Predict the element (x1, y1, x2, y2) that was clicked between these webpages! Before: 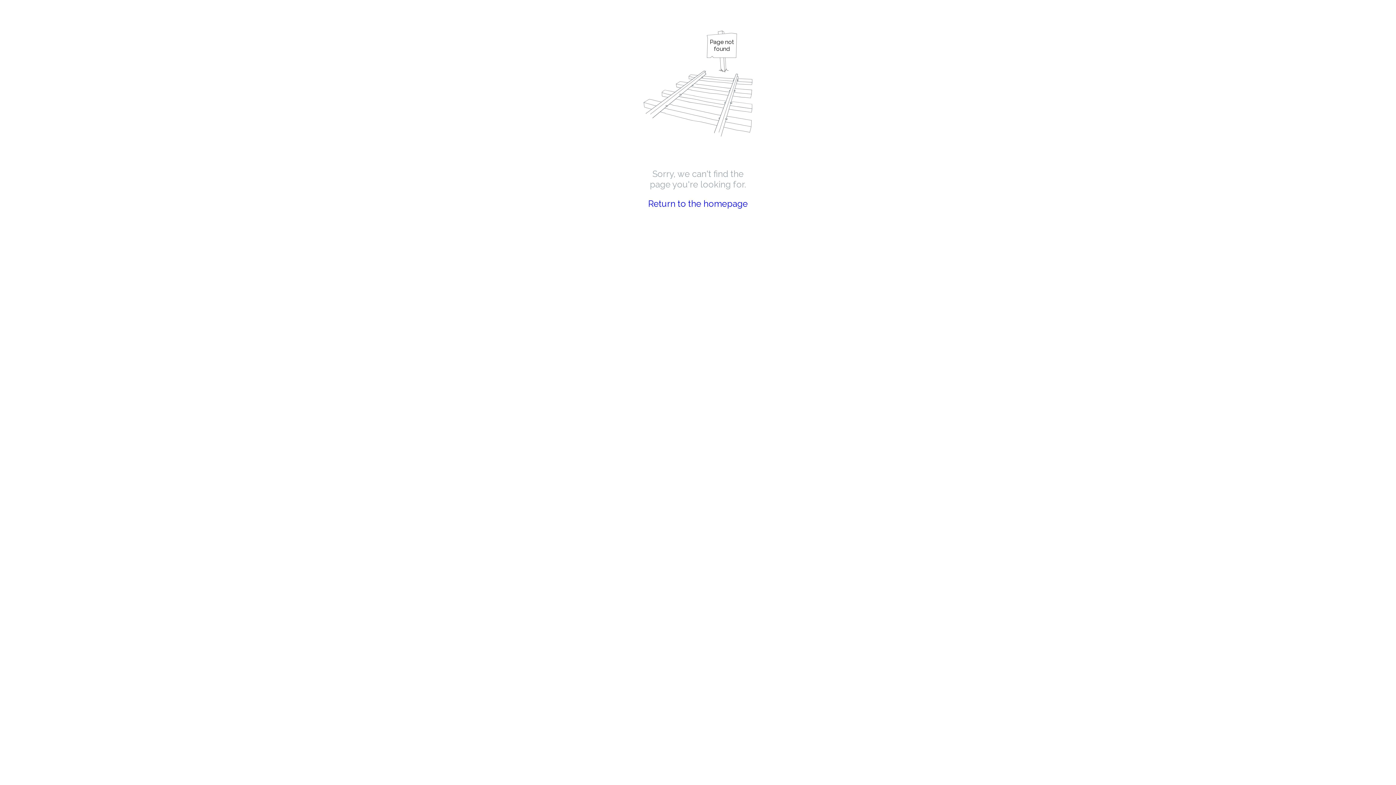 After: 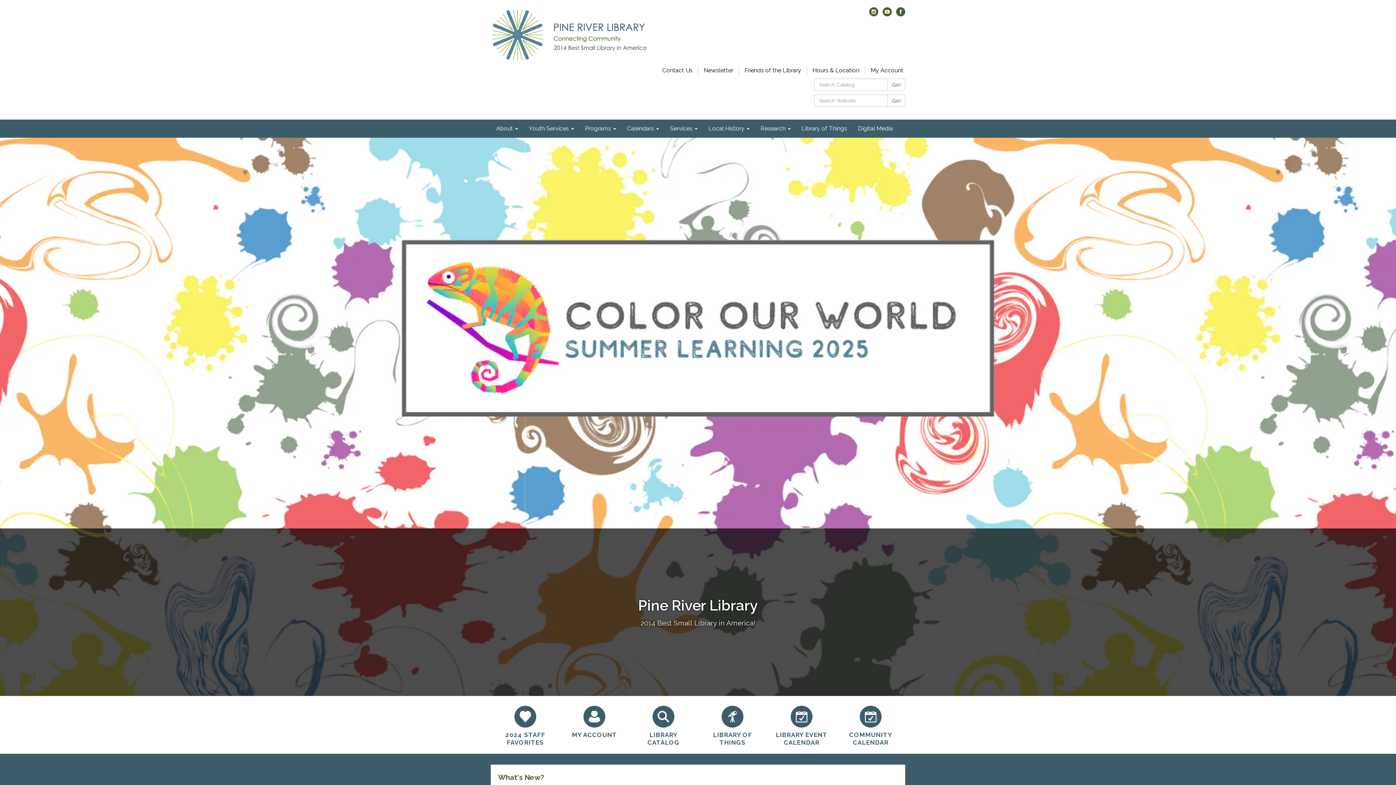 Action: label: Return to the homepage bbox: (648, 198, 748, 209)